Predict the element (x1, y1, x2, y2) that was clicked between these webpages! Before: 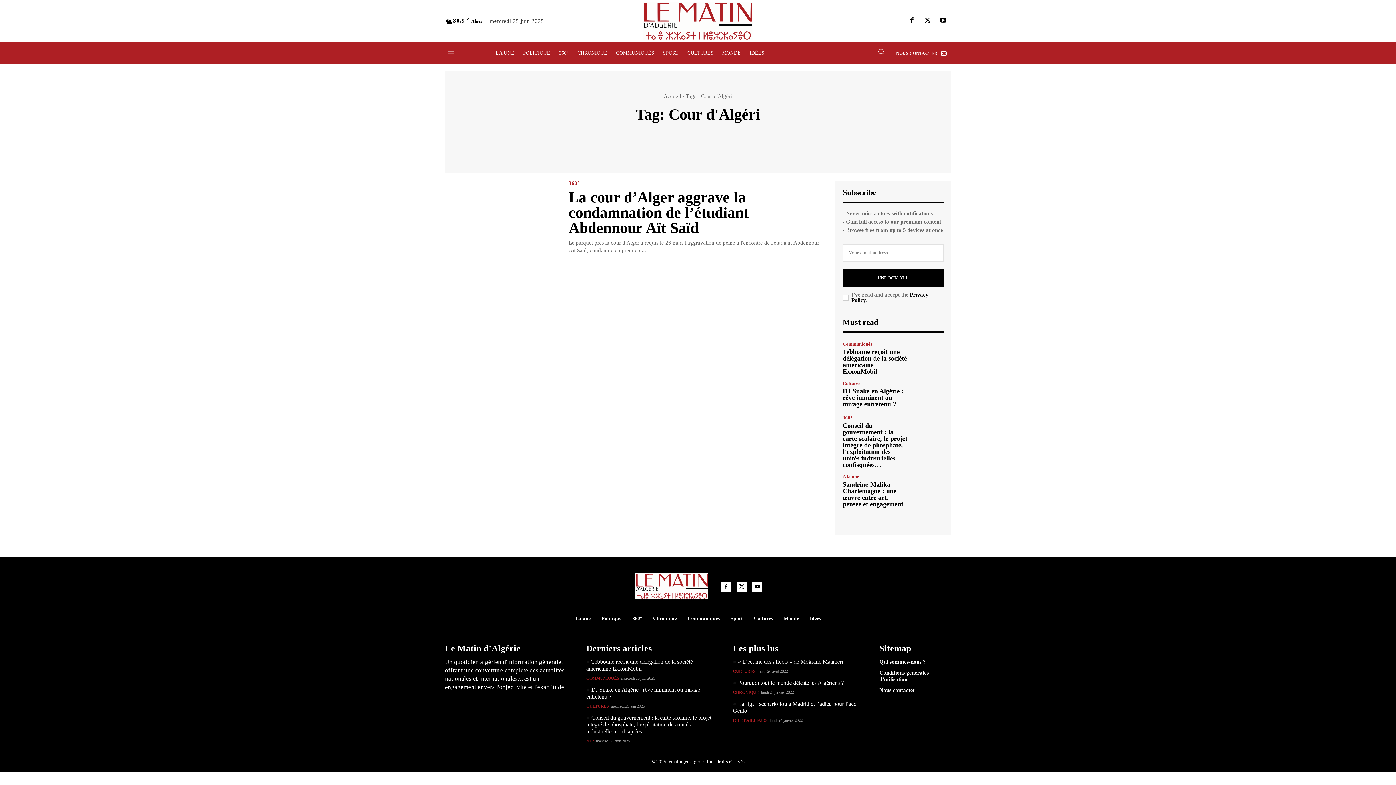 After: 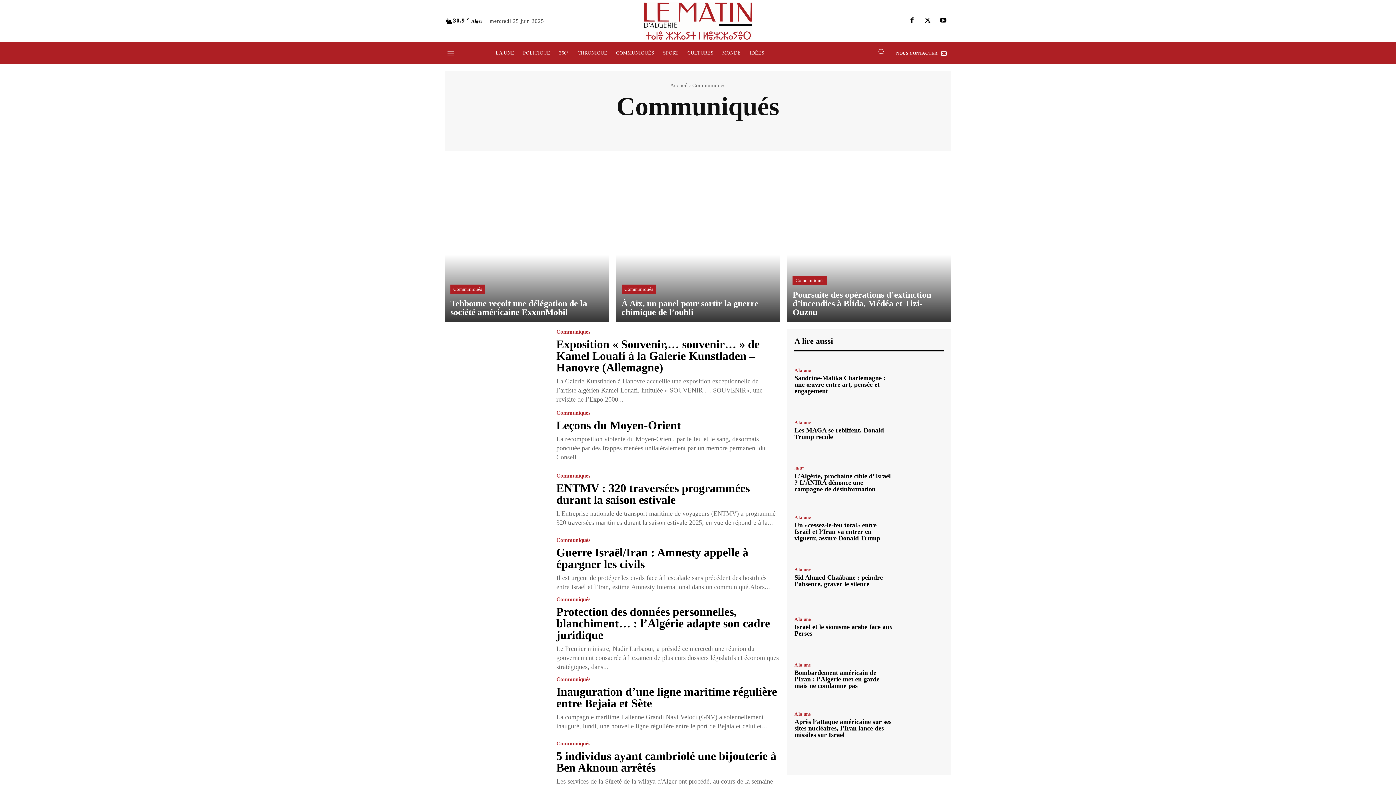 Action: bbox: (687, 615, 719, 621) label: Communiqués